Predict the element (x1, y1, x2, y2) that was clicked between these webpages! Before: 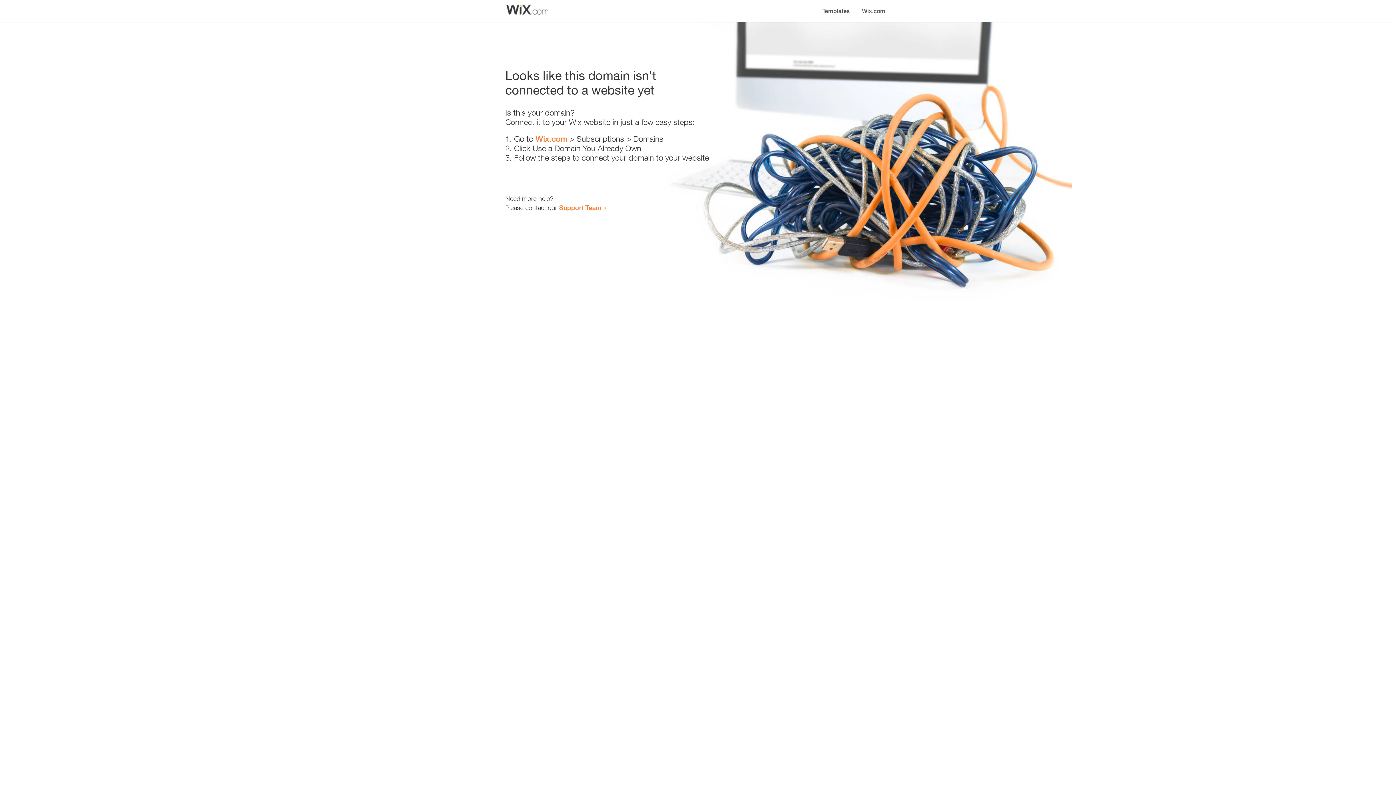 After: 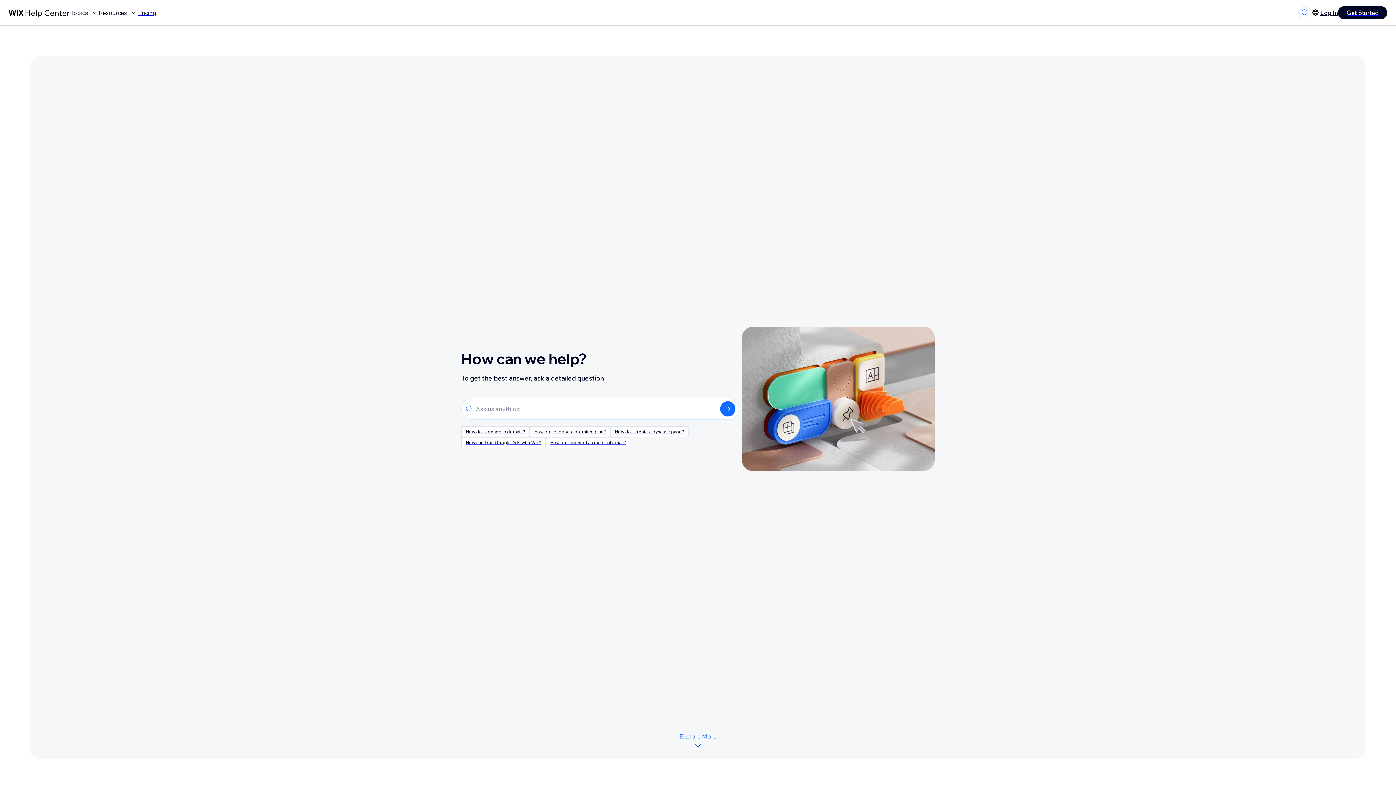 Action: label: Support Team bbox: (559, 203, 601, 211)